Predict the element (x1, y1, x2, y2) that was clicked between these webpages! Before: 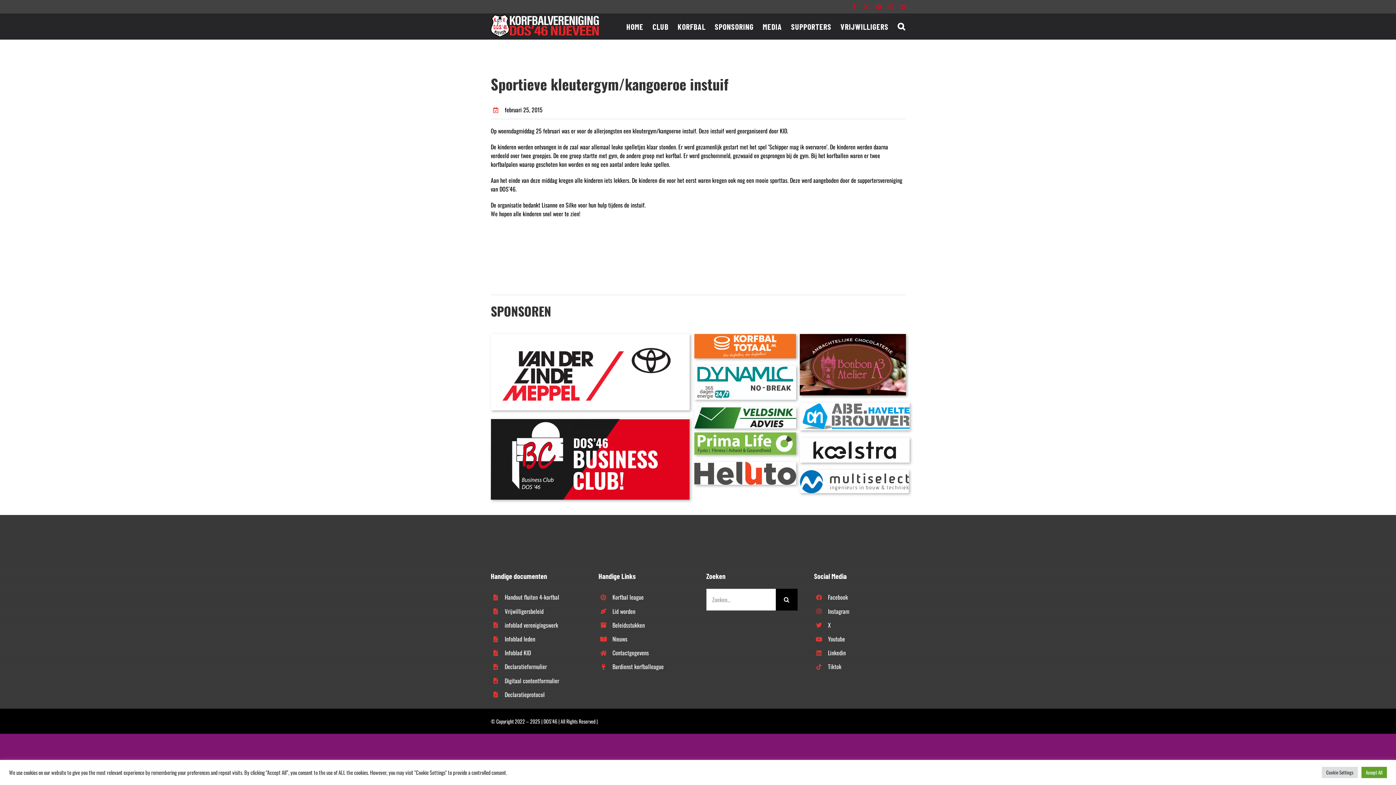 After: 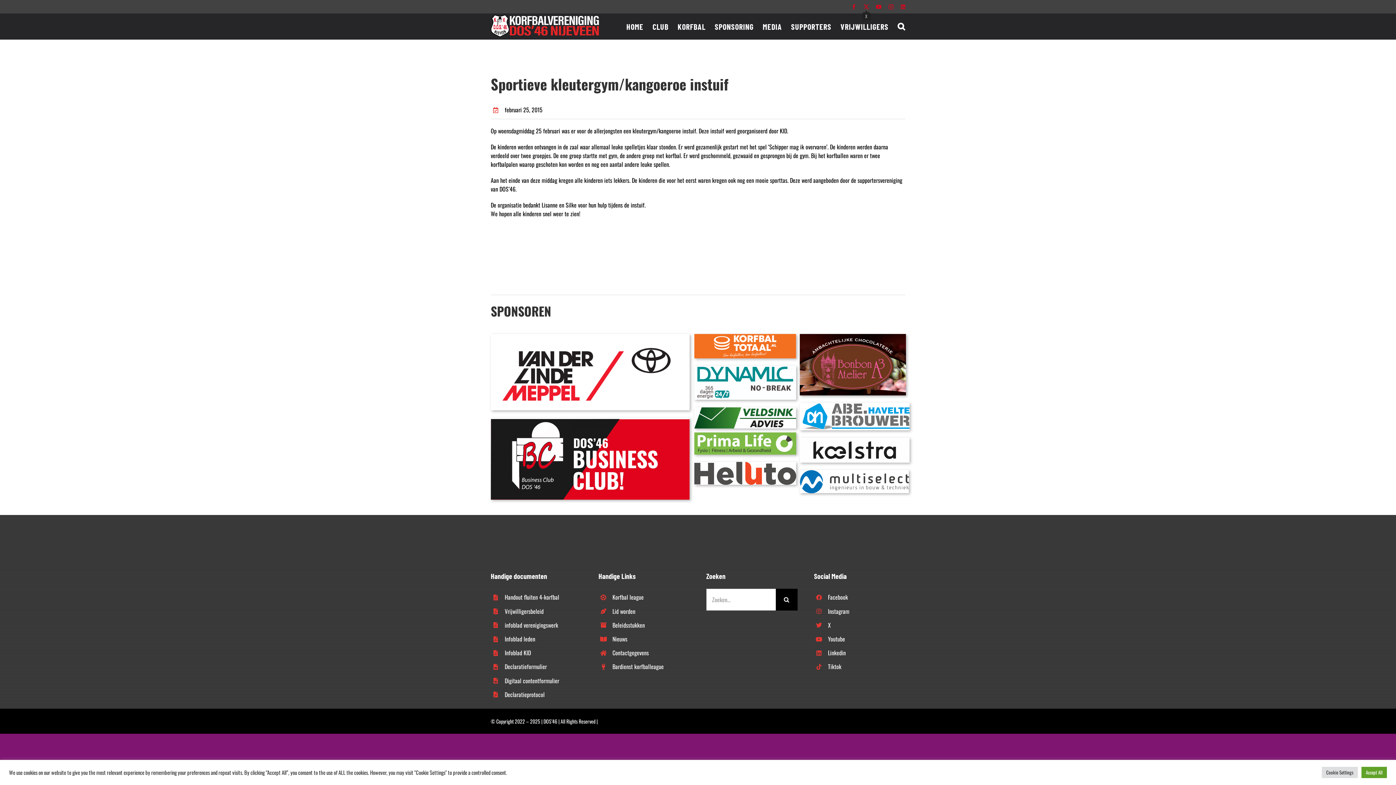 Action: bbox: (864, 4, 869, 9) label: X